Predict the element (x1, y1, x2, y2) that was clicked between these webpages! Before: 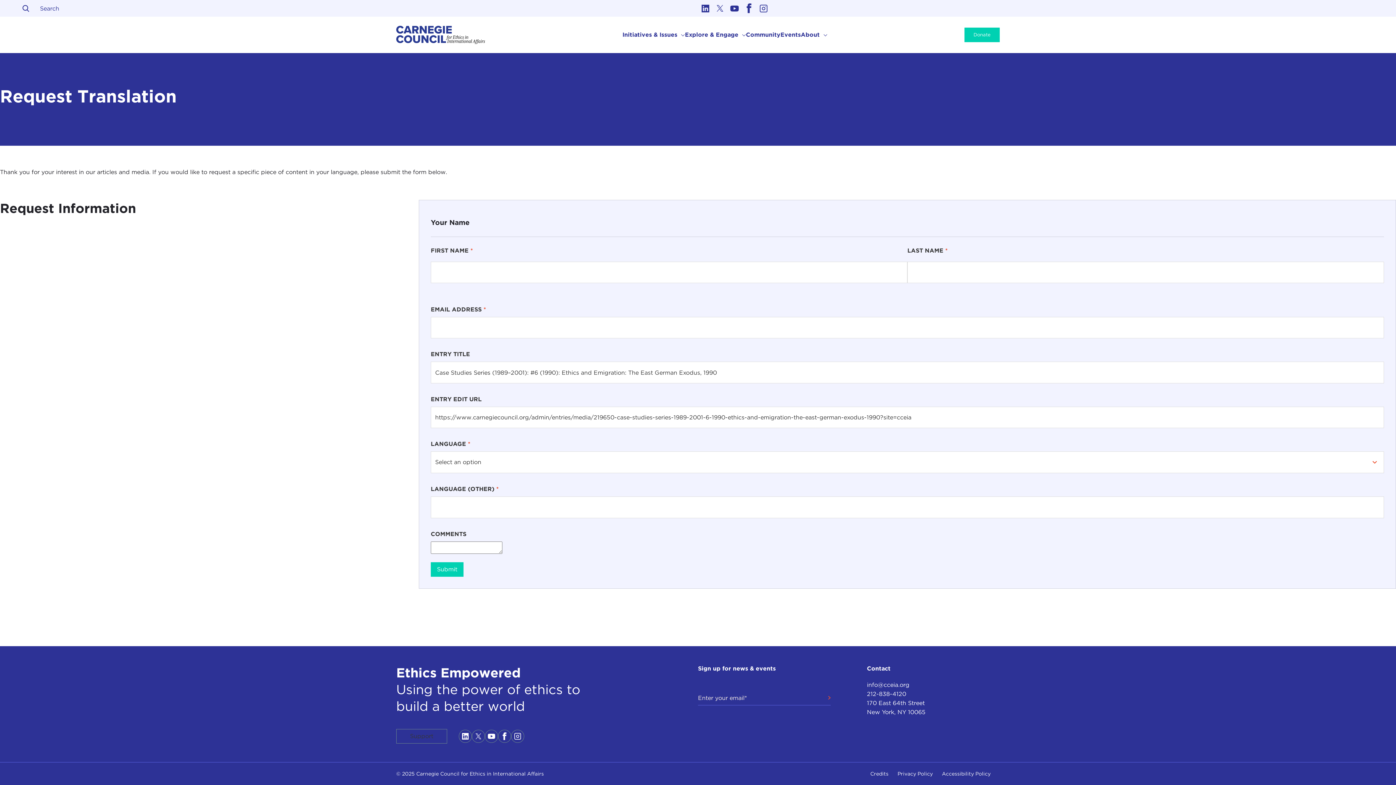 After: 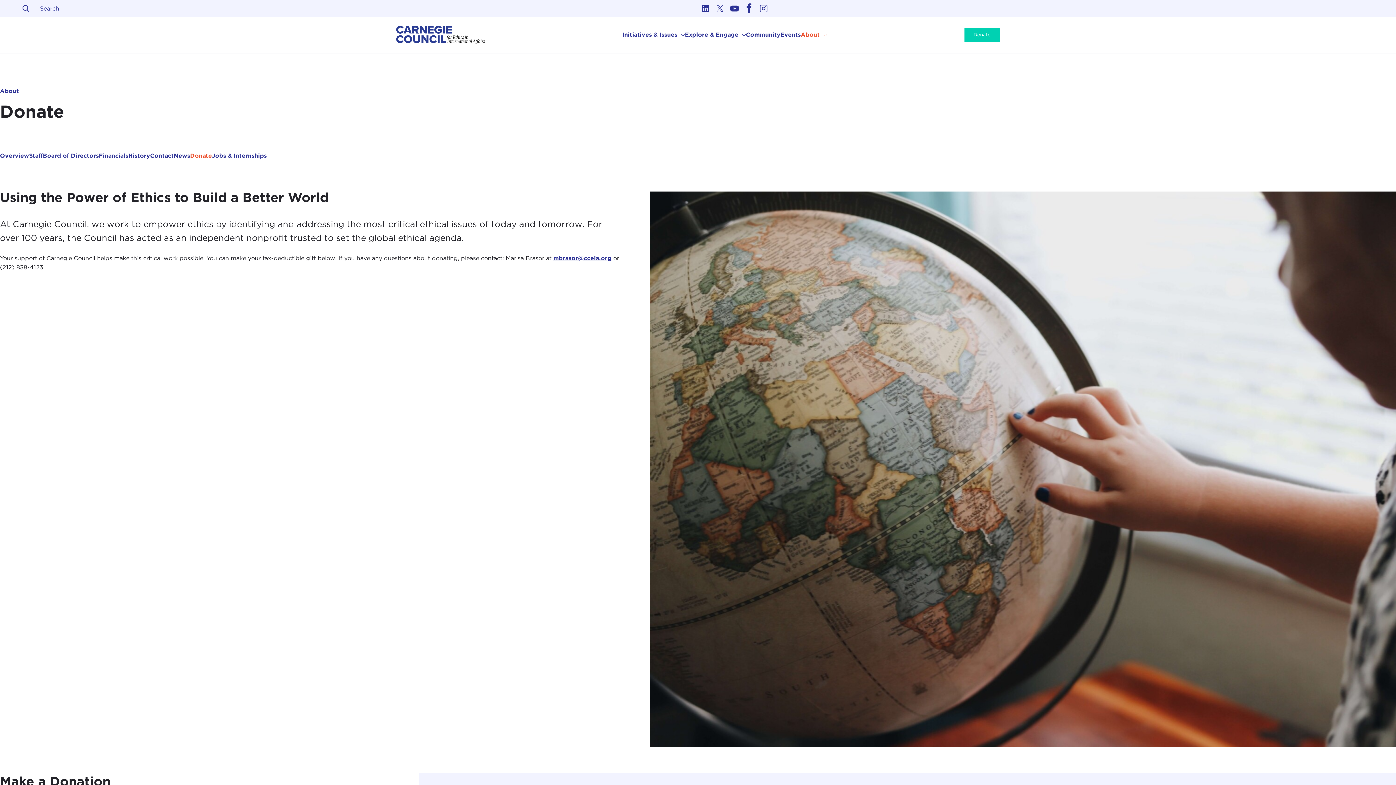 Action: bbox: (964, 27, 1000, 42) label: Donate